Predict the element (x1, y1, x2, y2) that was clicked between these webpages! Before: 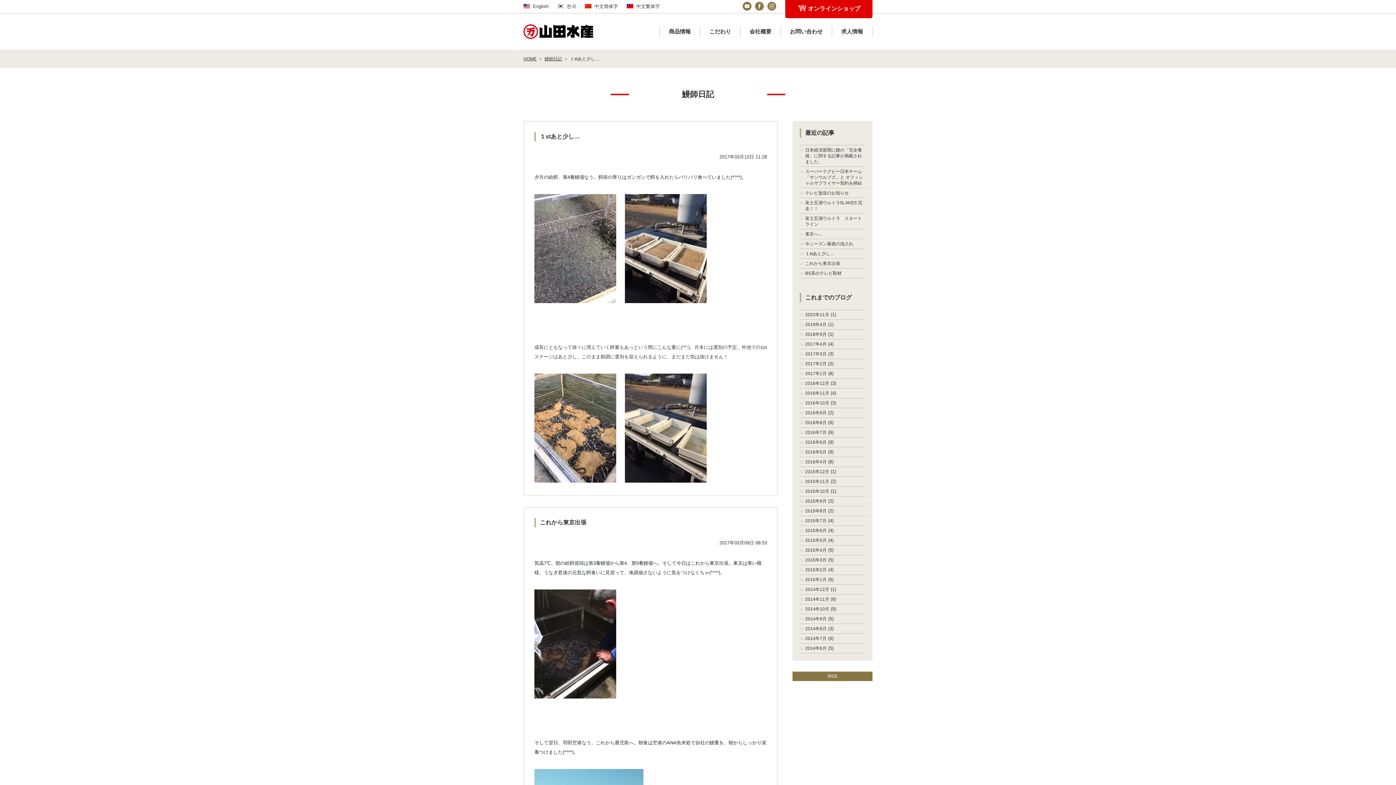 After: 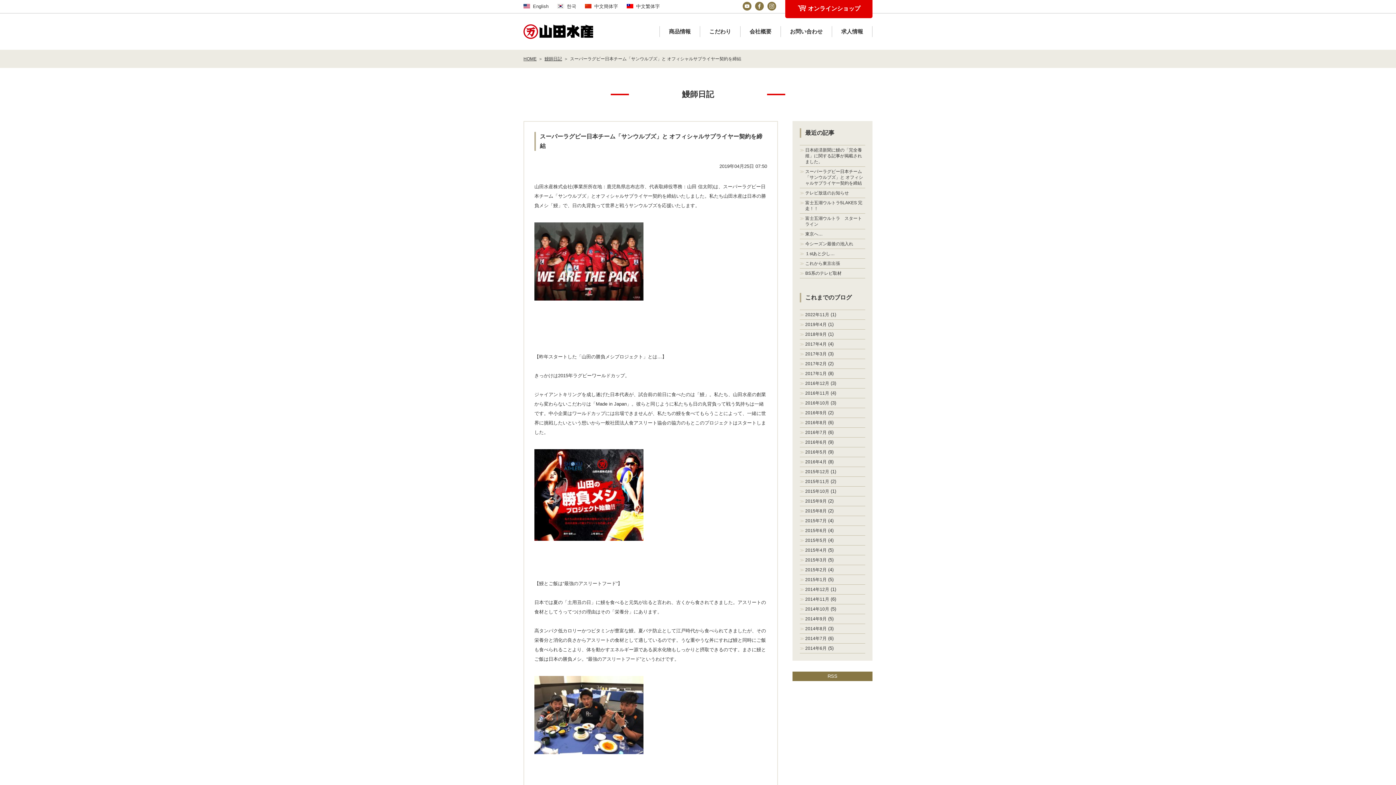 Action: label: 2019年4月 bbox: (800, 320, 826, 329)